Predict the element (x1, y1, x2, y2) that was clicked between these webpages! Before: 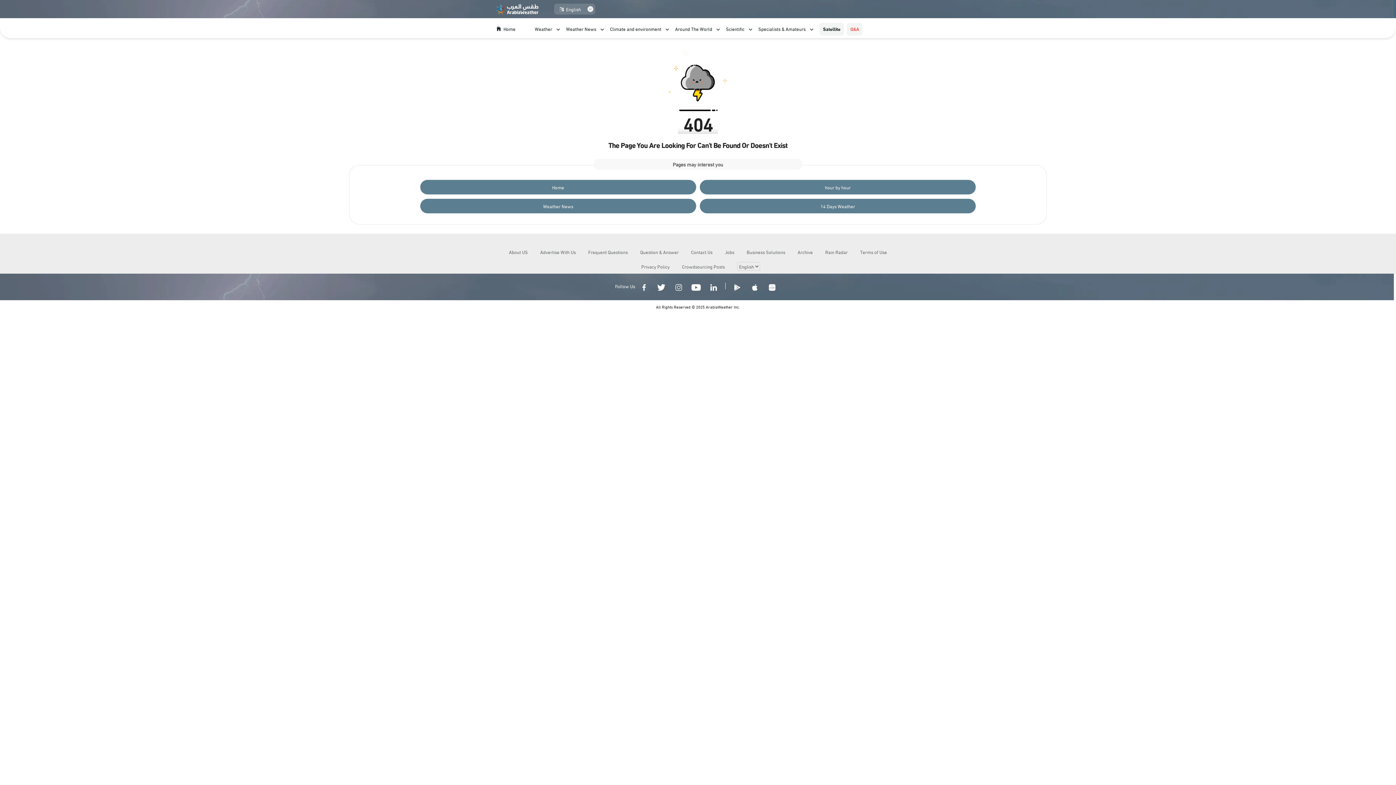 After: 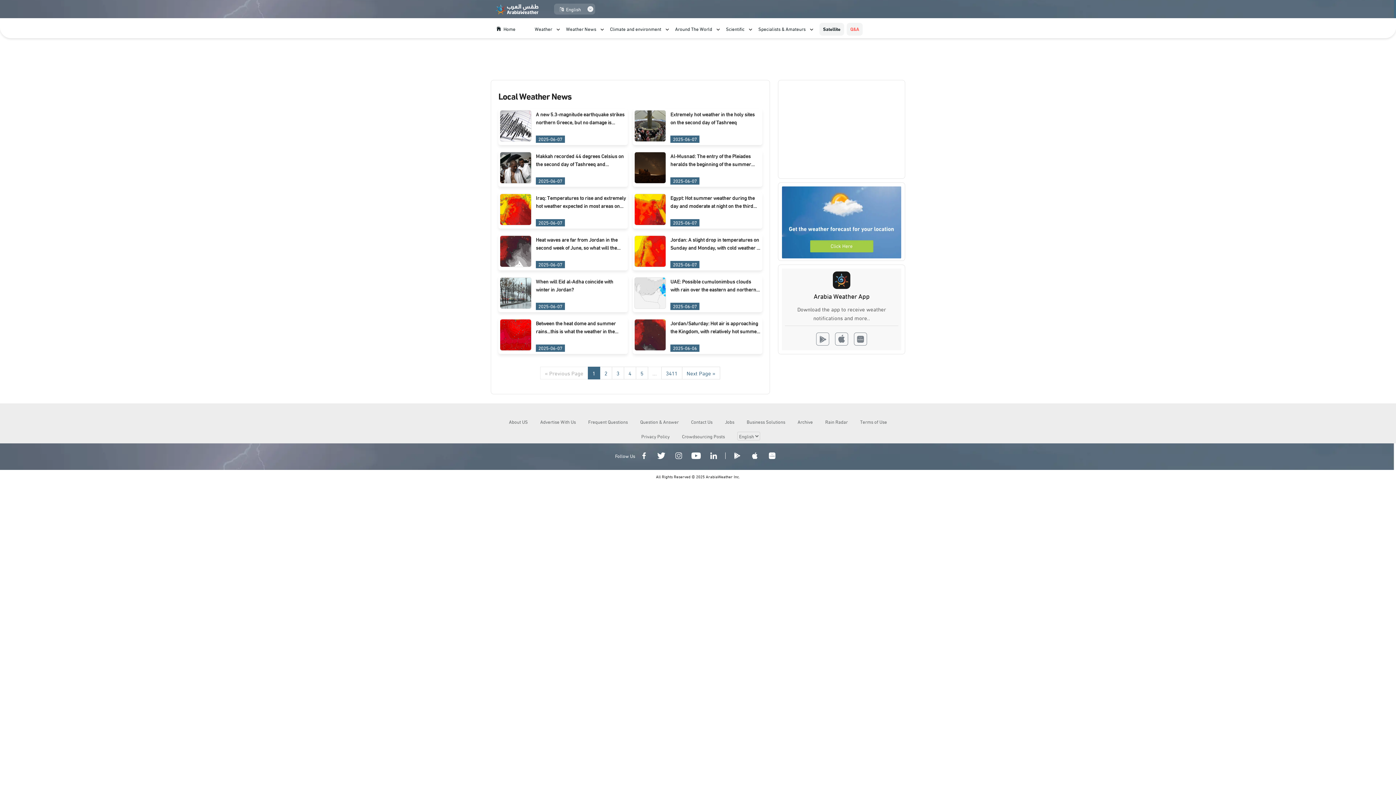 Action: bbox: (420, 198, 696, 213) label: Weather News